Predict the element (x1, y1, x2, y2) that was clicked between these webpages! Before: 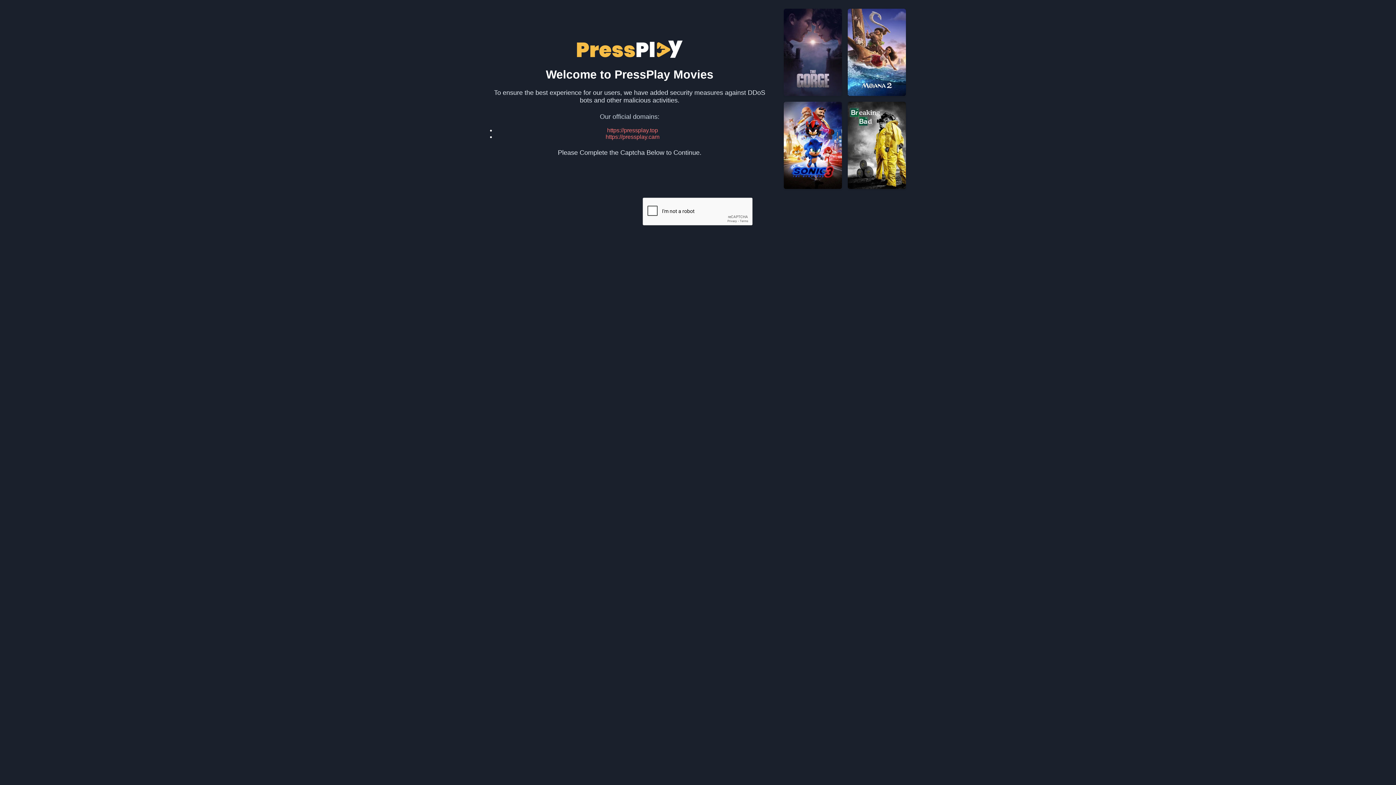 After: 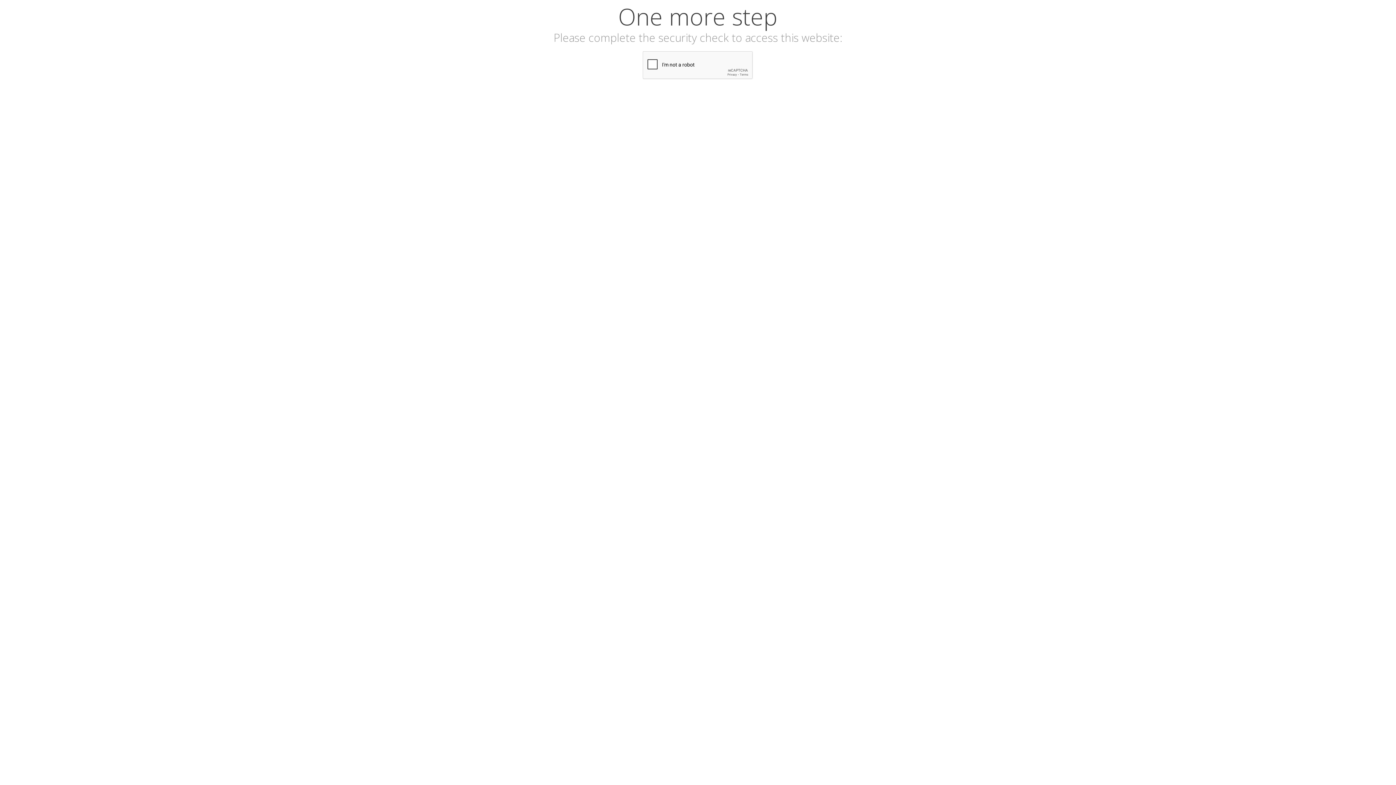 Action: label: https://pressplay.cam bbox: (605, 133, 659, 140)